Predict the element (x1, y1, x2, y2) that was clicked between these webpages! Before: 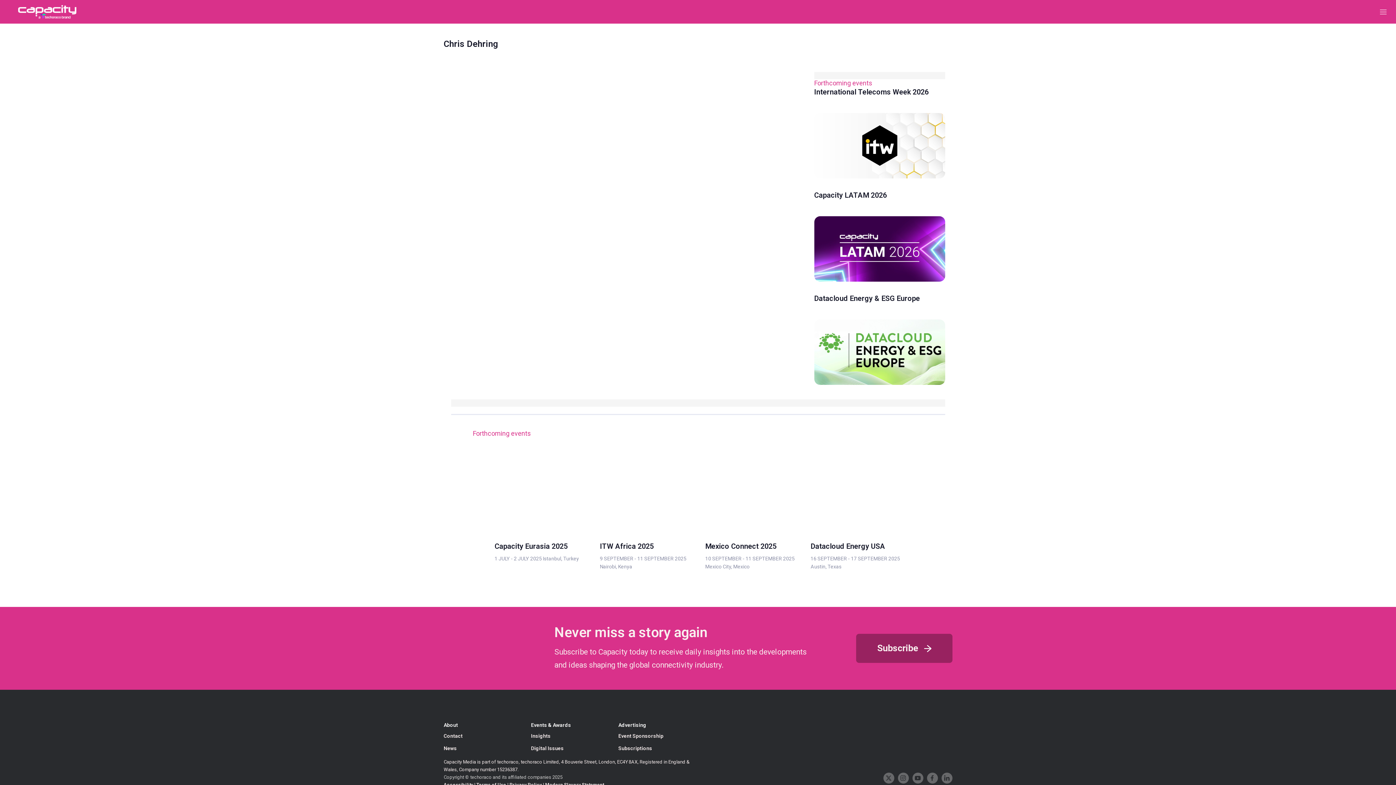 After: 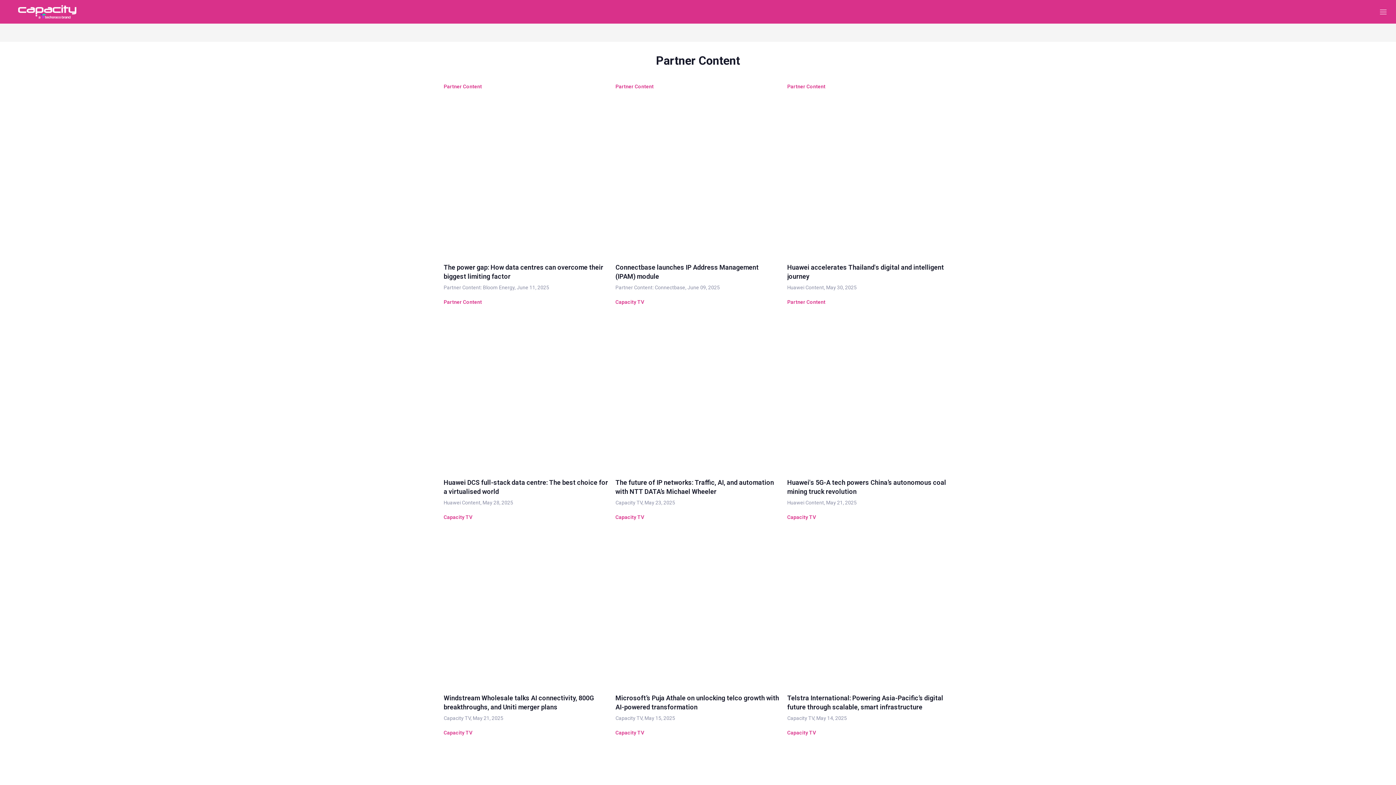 Action: bbox: (531, 733, 603, 738) label: Insights